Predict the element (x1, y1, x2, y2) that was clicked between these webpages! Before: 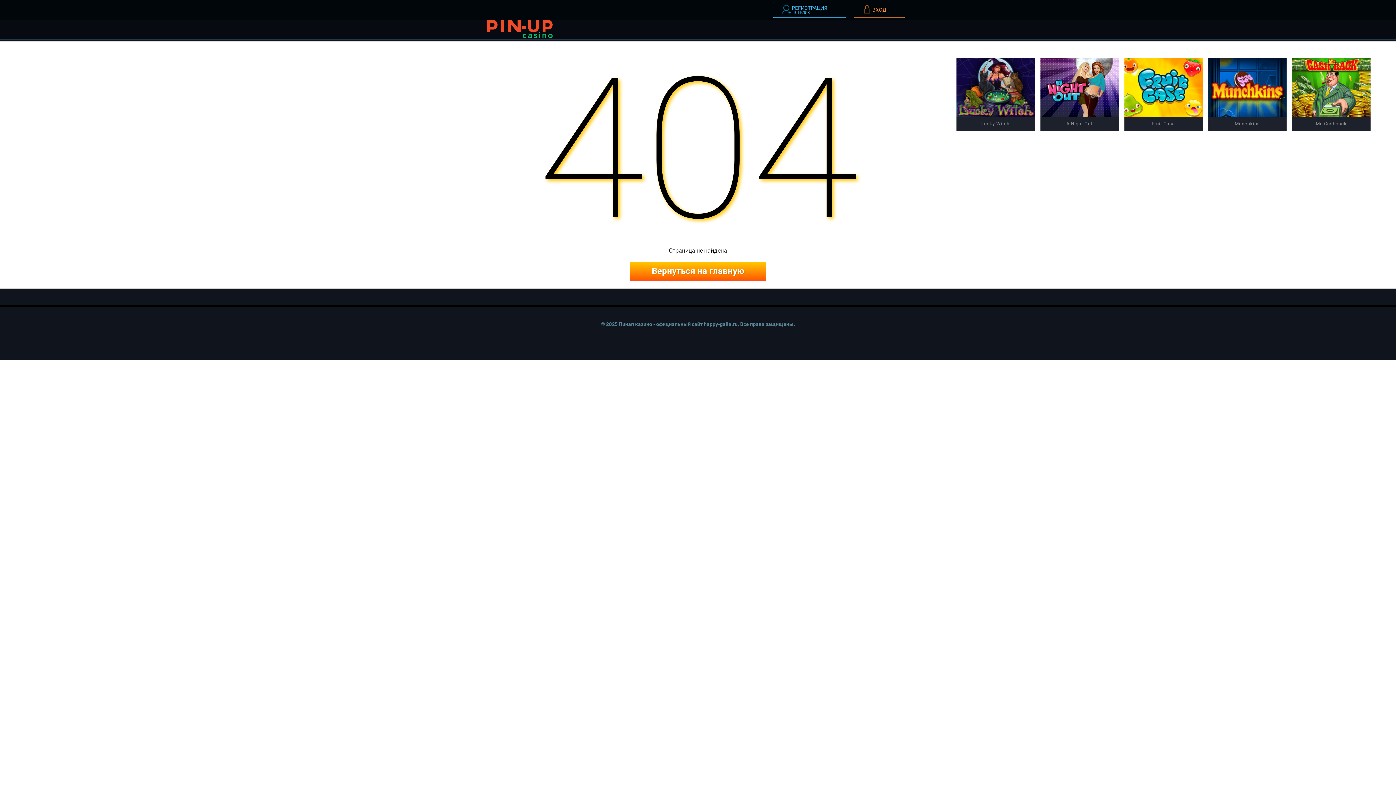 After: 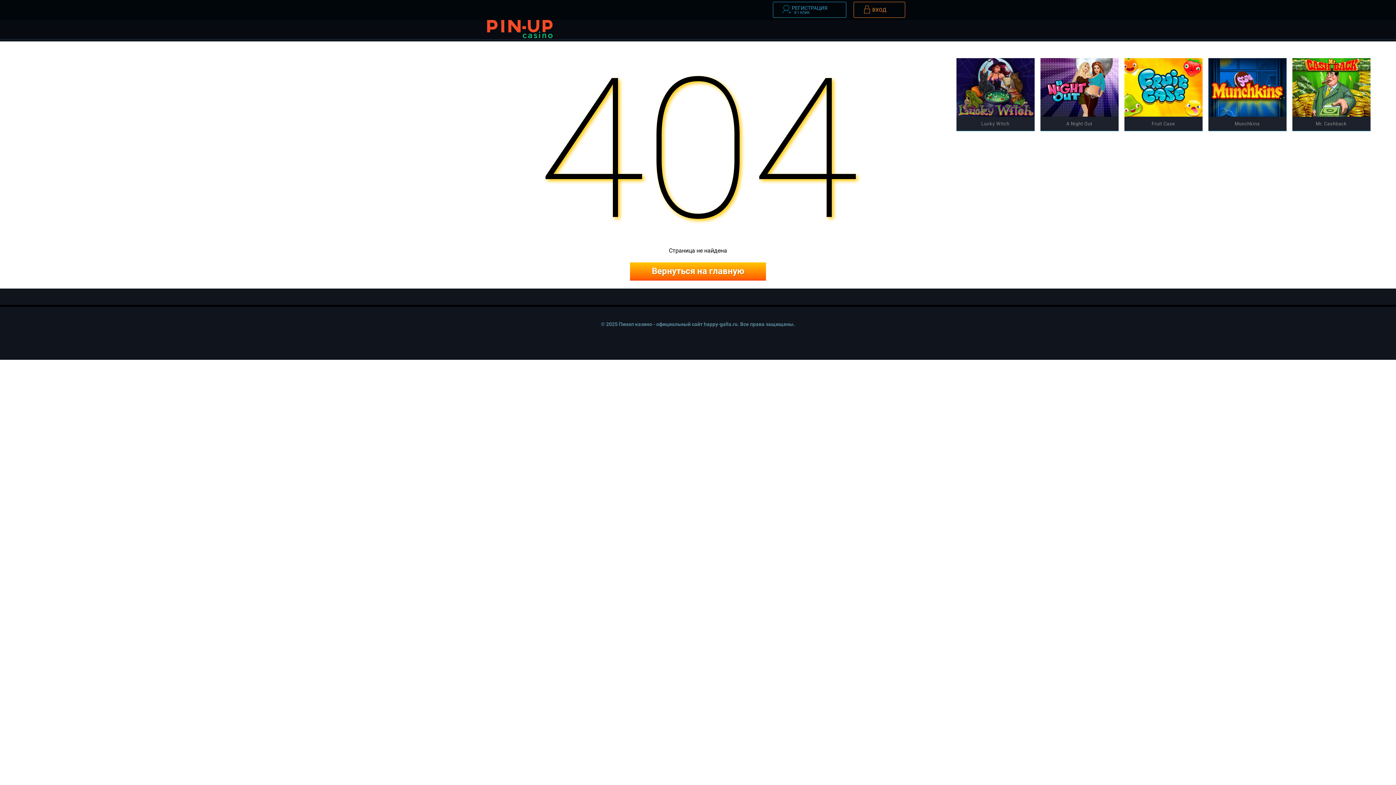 Action: bbox: (773, 2, 846, 17) label: РЕГИСТРАЦИЯ
В 1 КЛИК